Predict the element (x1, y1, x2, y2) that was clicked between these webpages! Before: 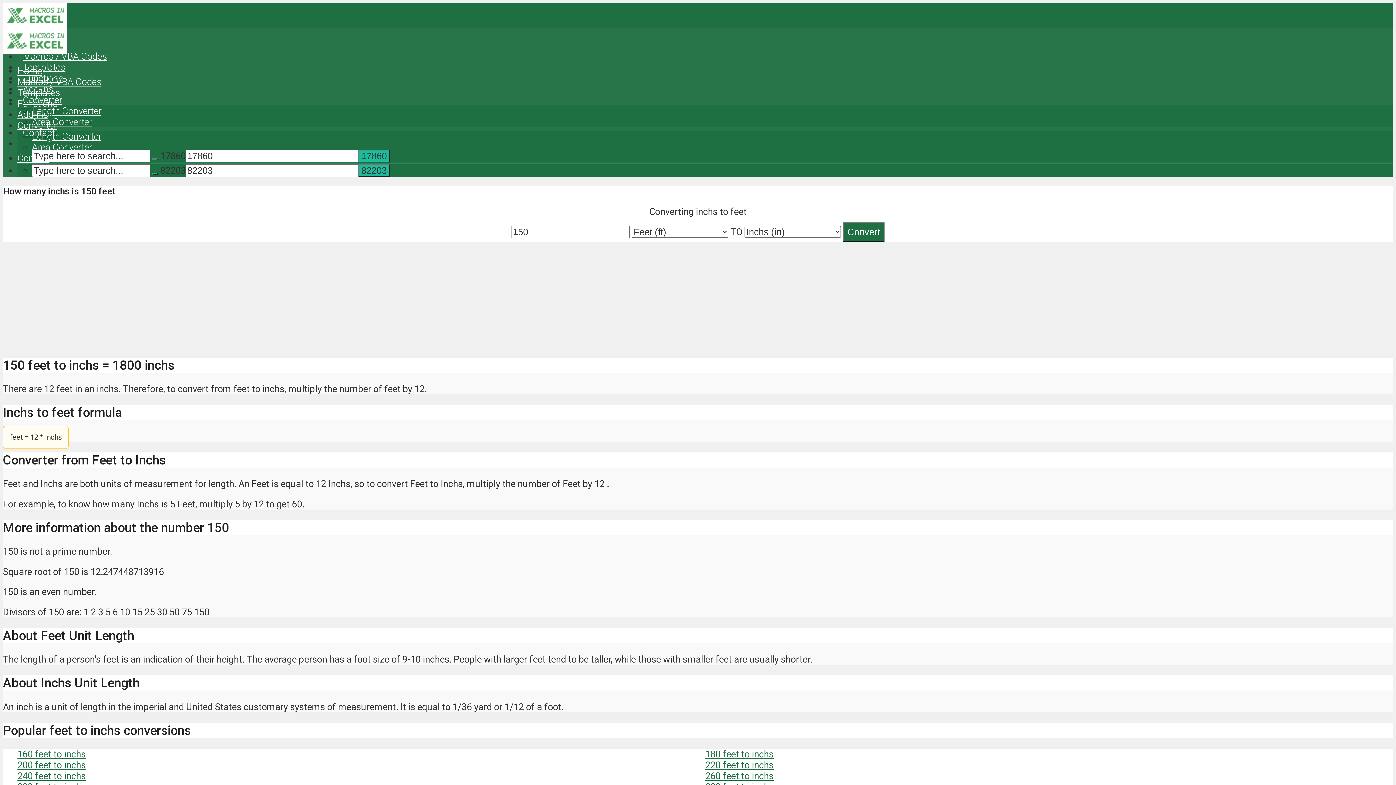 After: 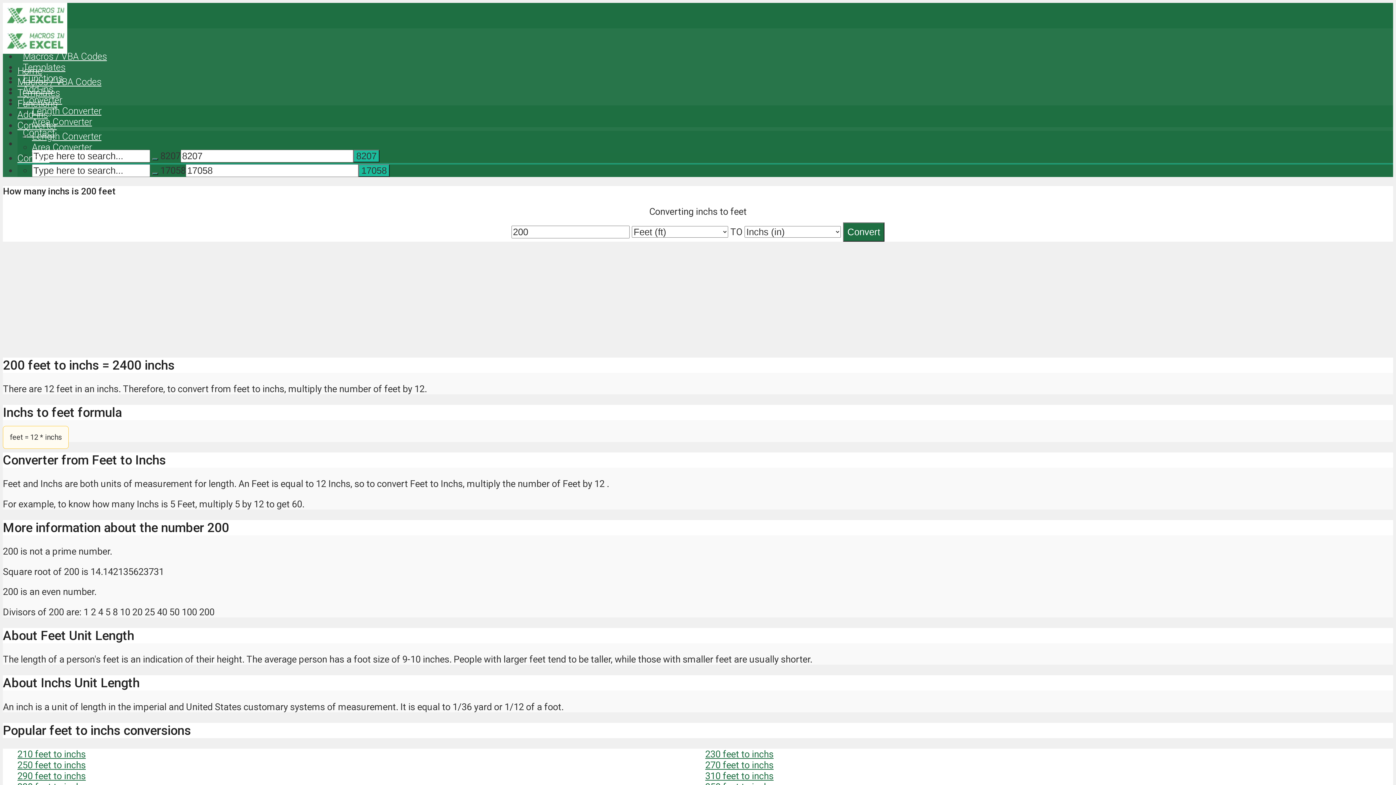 Action: bbox: (17, 760, 85, 770) label: 200 feet to inchs